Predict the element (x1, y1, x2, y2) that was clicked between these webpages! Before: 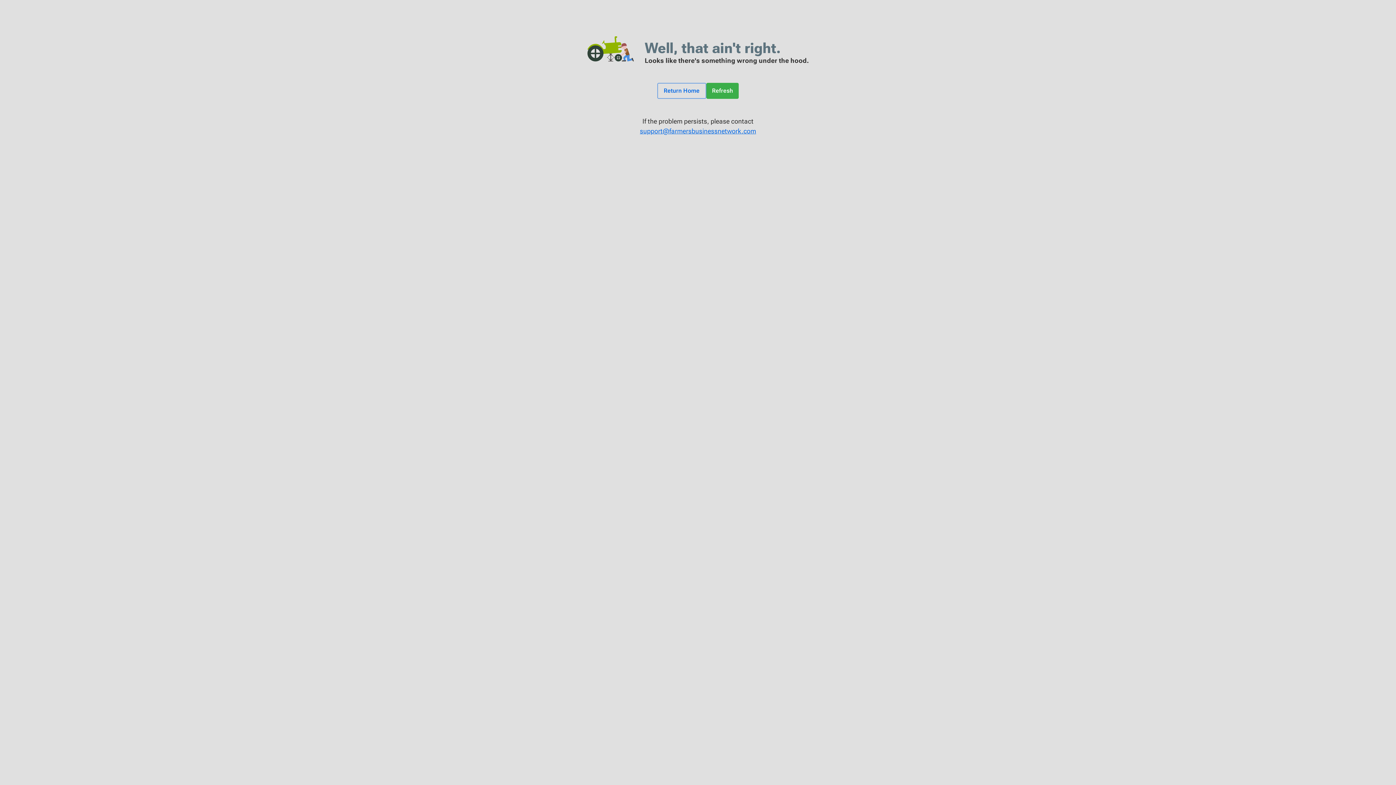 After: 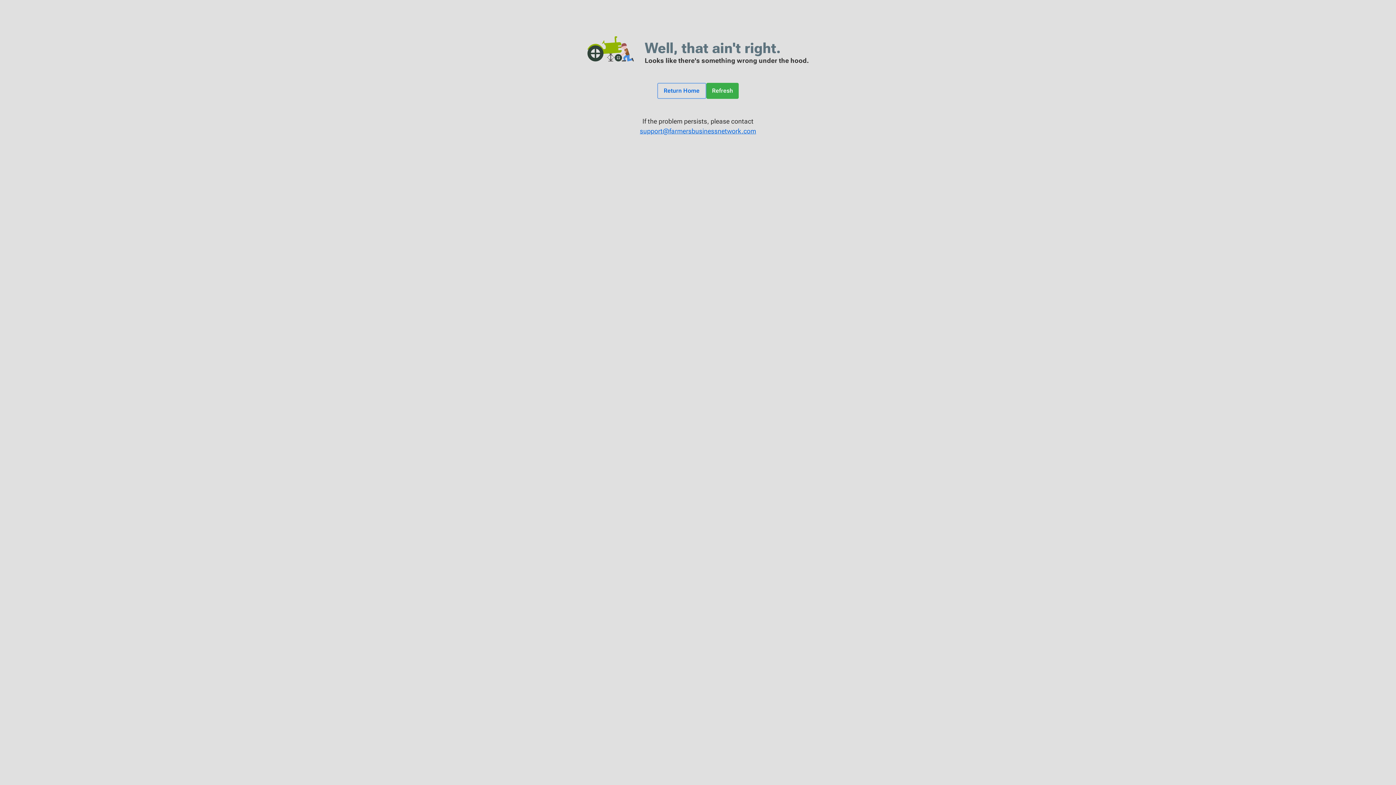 Action: bbox: (7, 126, 1389, 136) label: support@farmersbusinessnetwork.com